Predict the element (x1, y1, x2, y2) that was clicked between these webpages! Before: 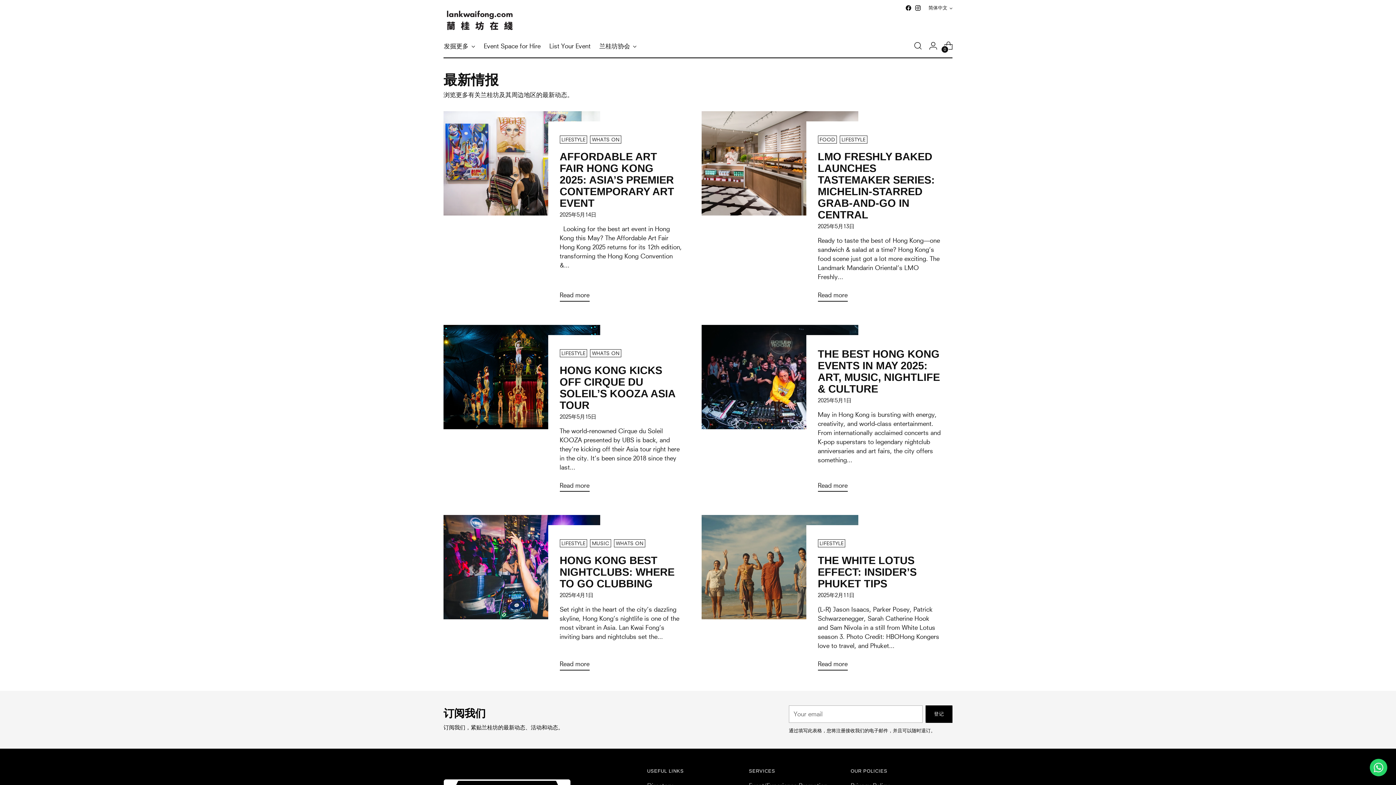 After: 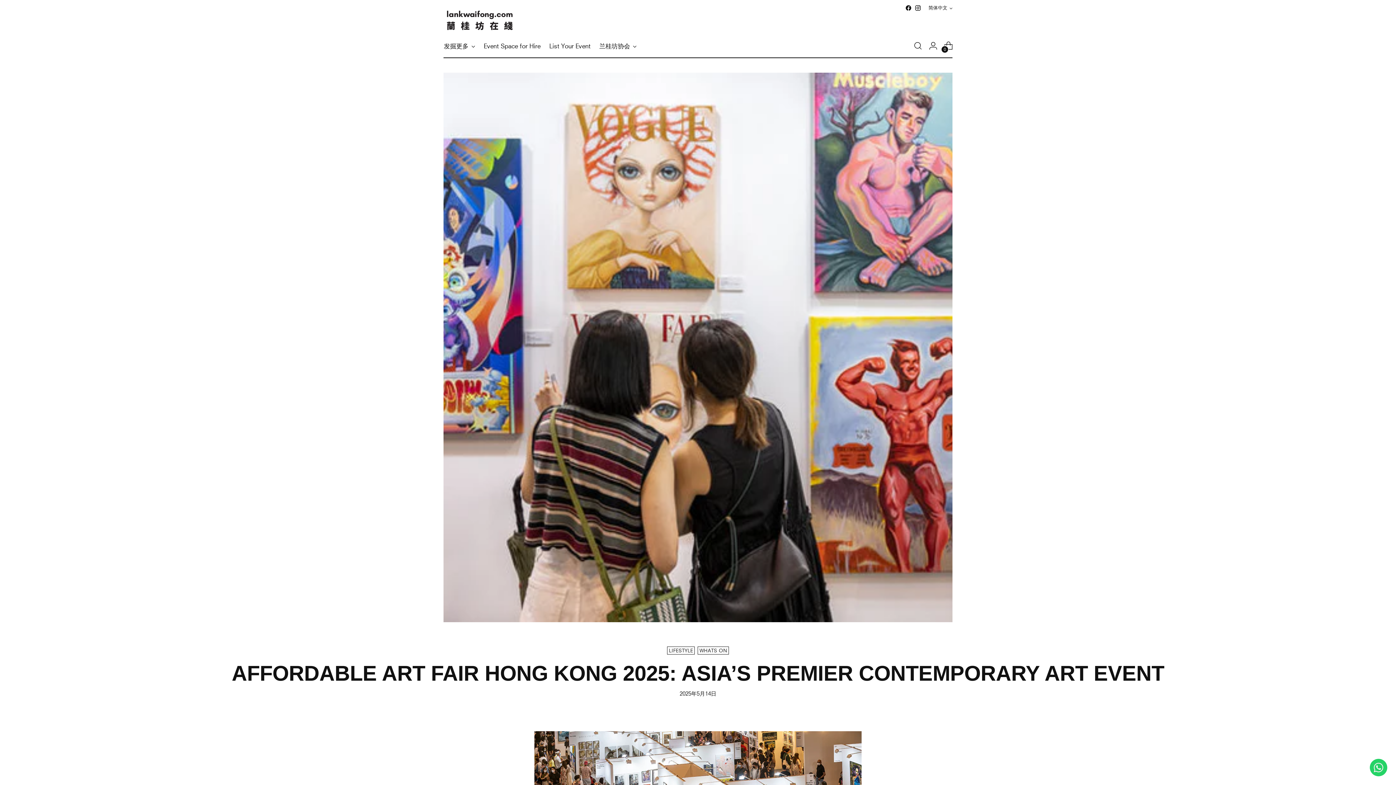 Action: label: Read more bbox: (559, 291, 589, 301)